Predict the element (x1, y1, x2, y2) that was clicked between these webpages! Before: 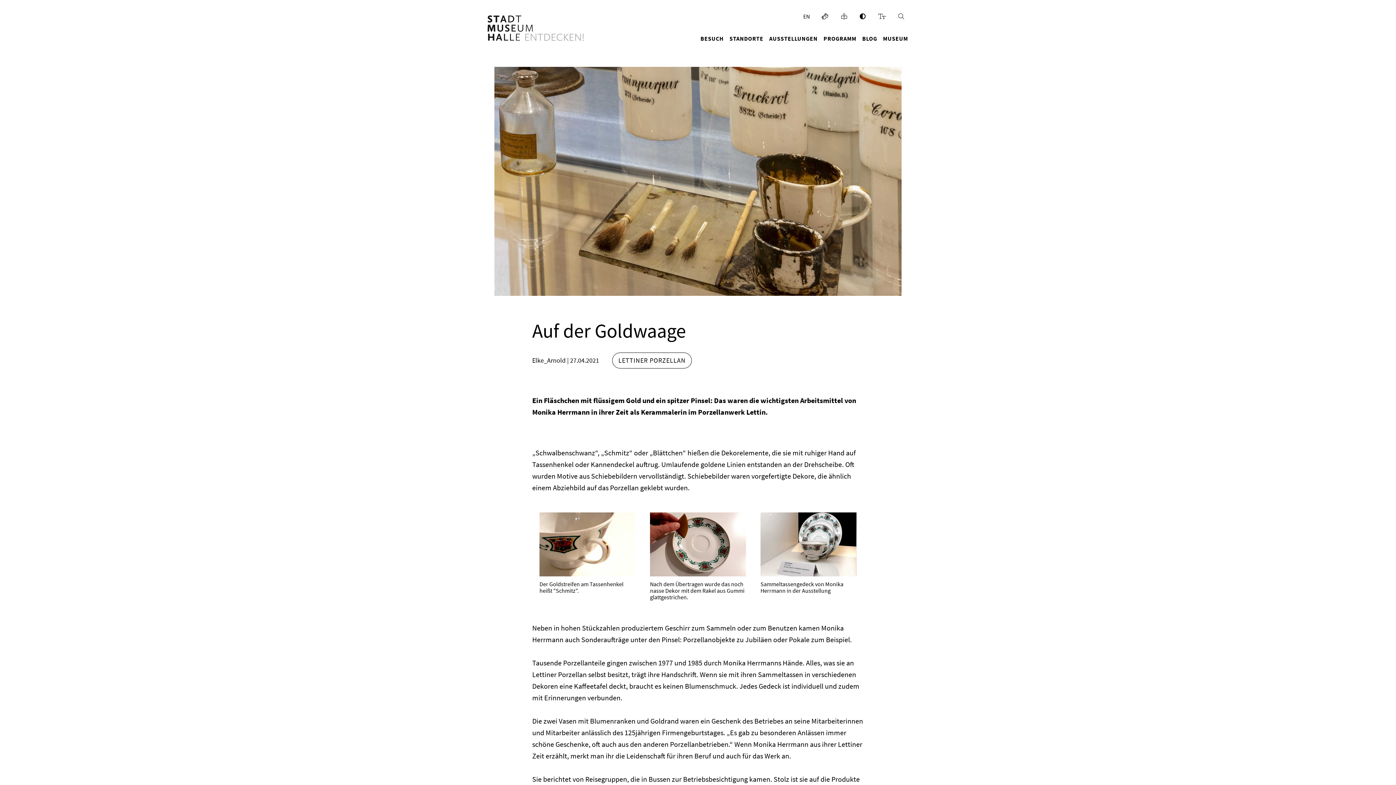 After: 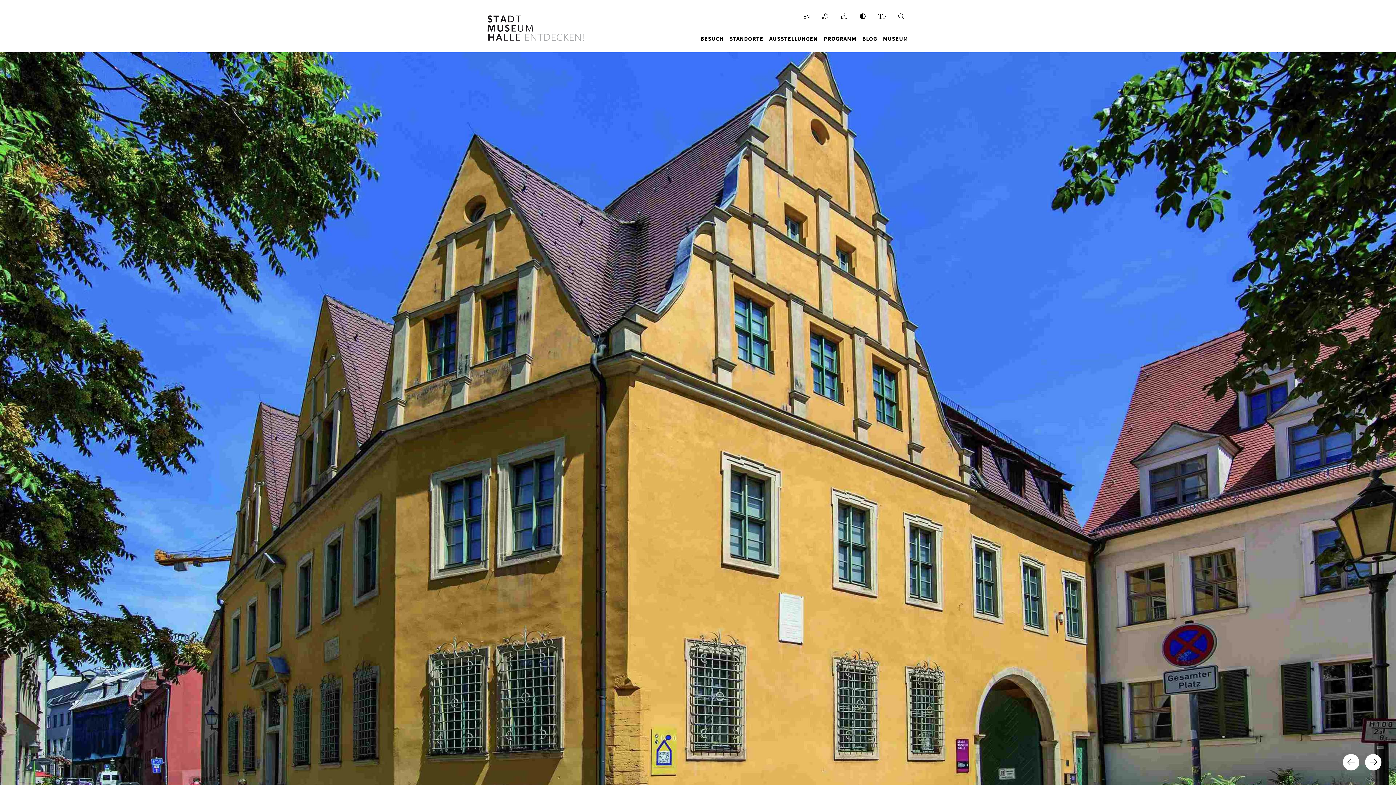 Action: bbox: (484, 12, 586, 42)